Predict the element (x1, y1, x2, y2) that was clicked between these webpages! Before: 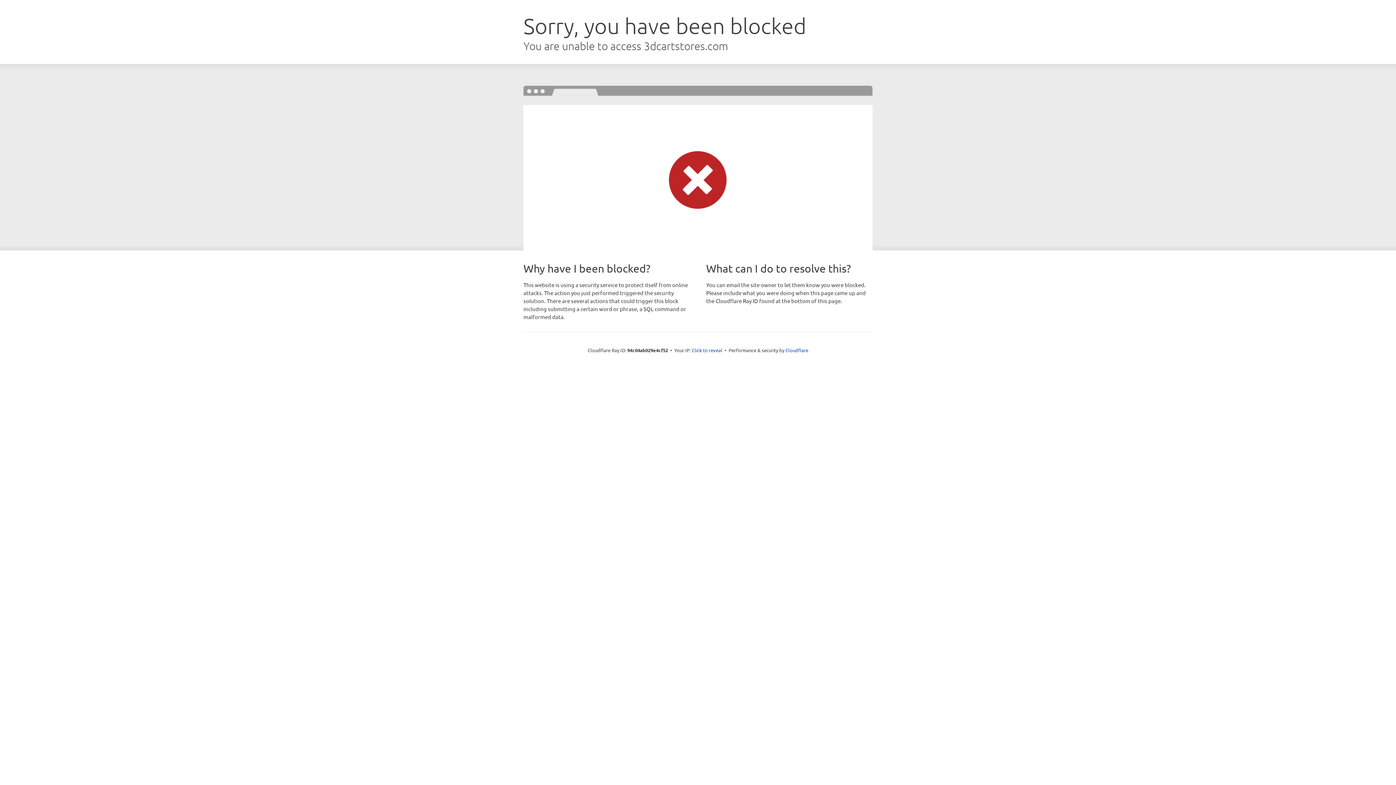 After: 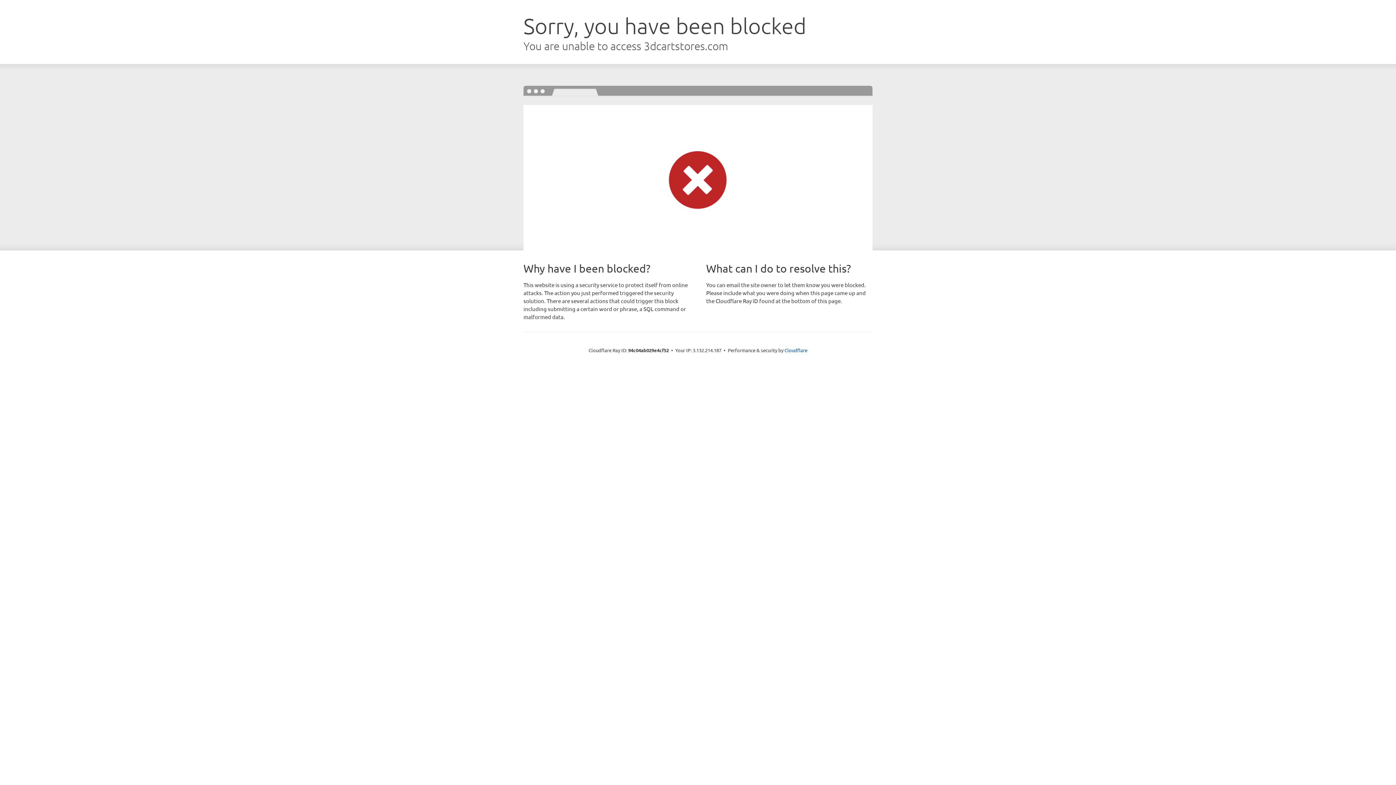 Action: bbox: (692, 346, 722, 353) label: Click to reveal